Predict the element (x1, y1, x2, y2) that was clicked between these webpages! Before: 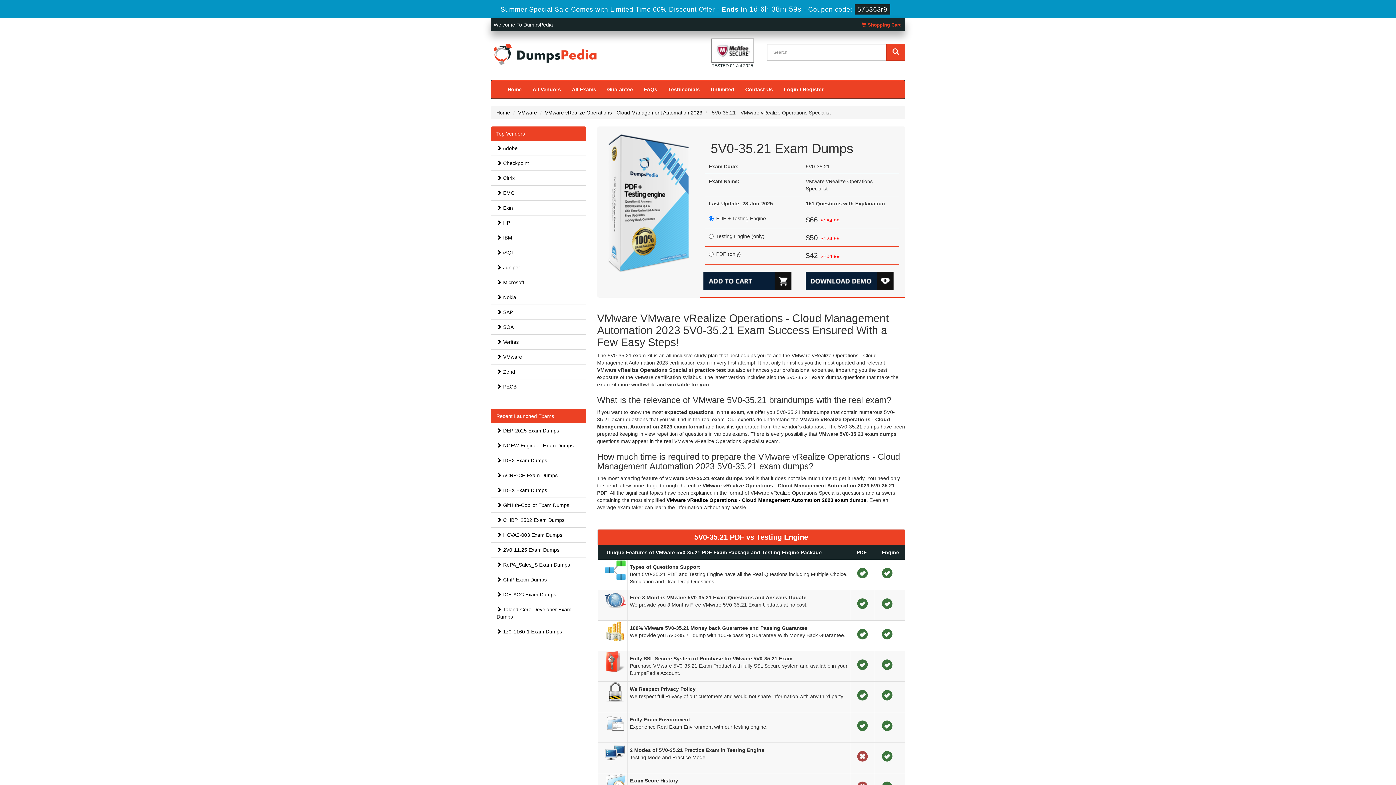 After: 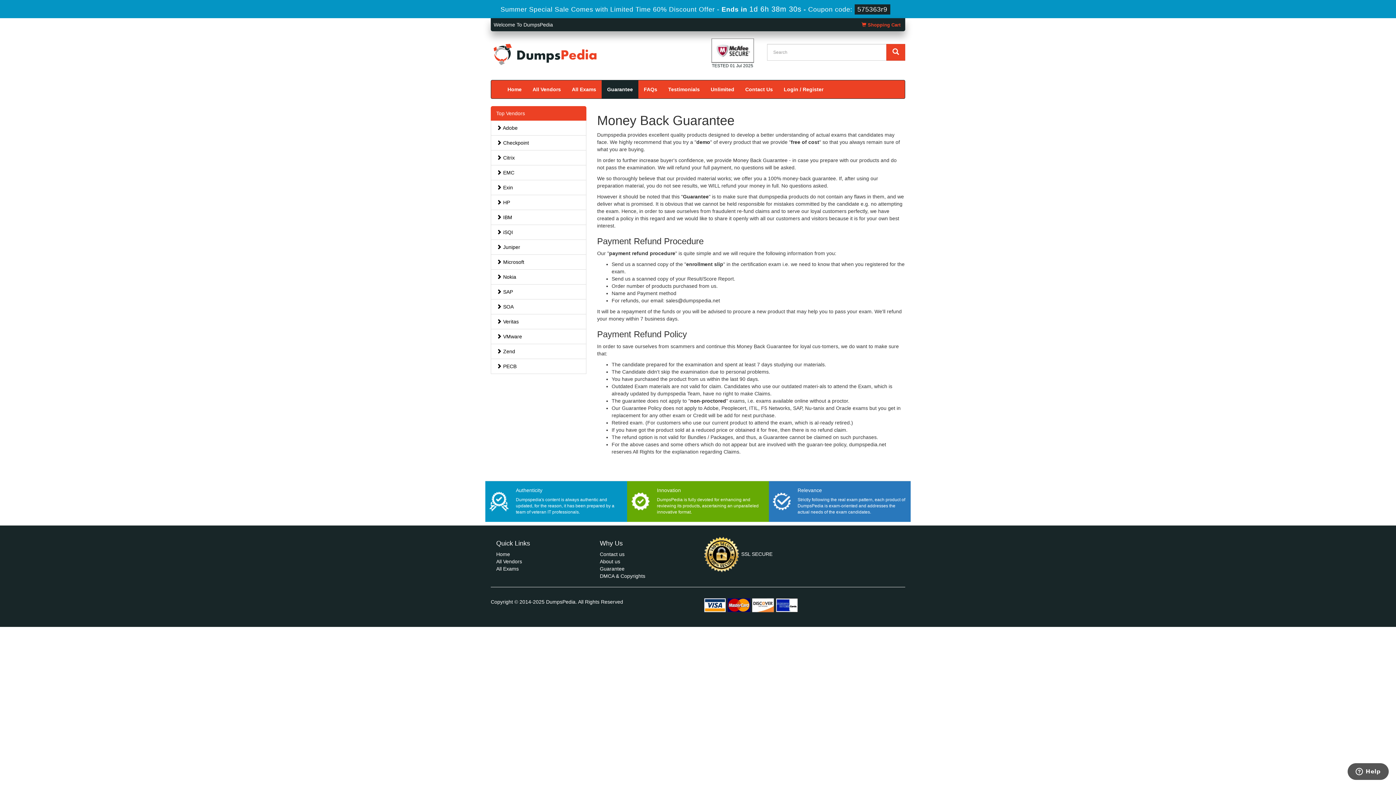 Action: label: Guarantee bbox: (601, 80, 638, 98)